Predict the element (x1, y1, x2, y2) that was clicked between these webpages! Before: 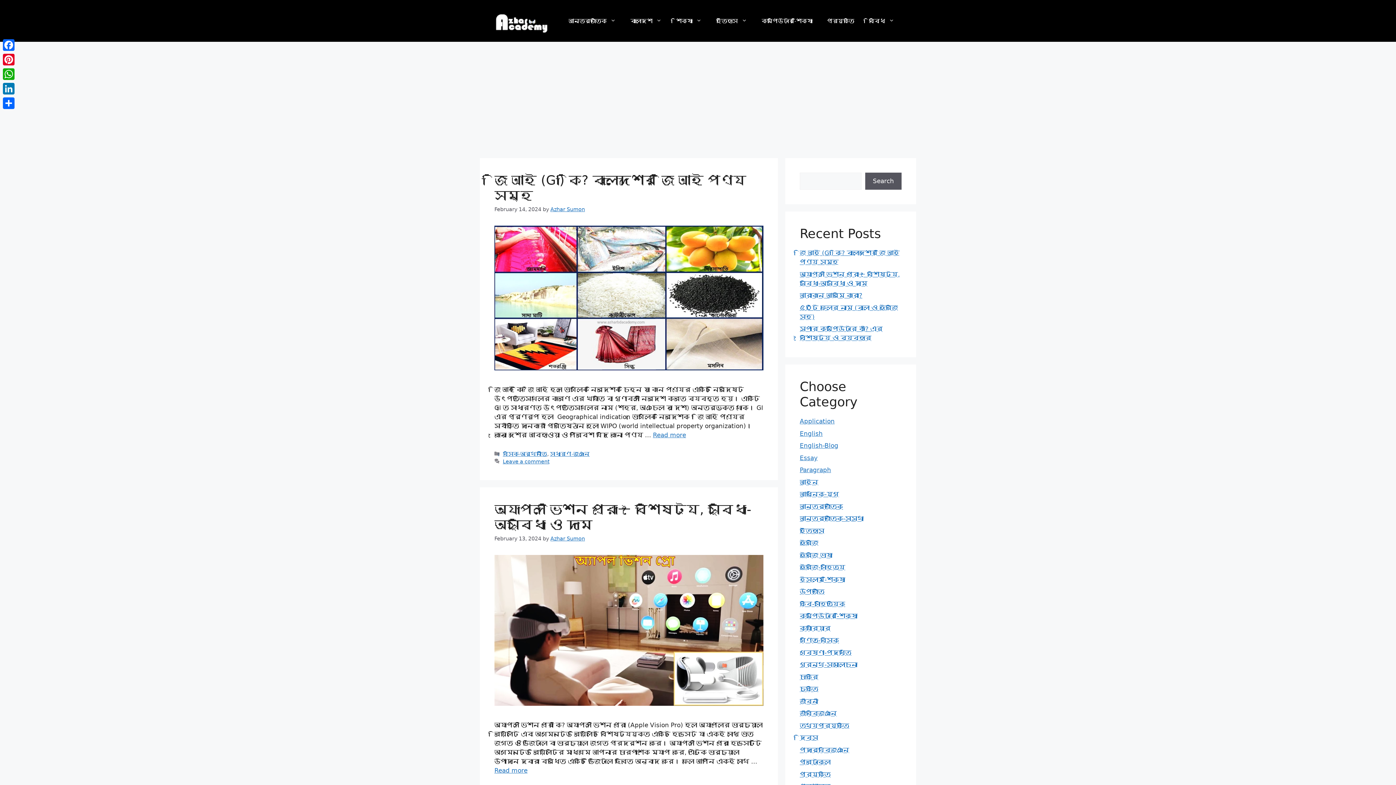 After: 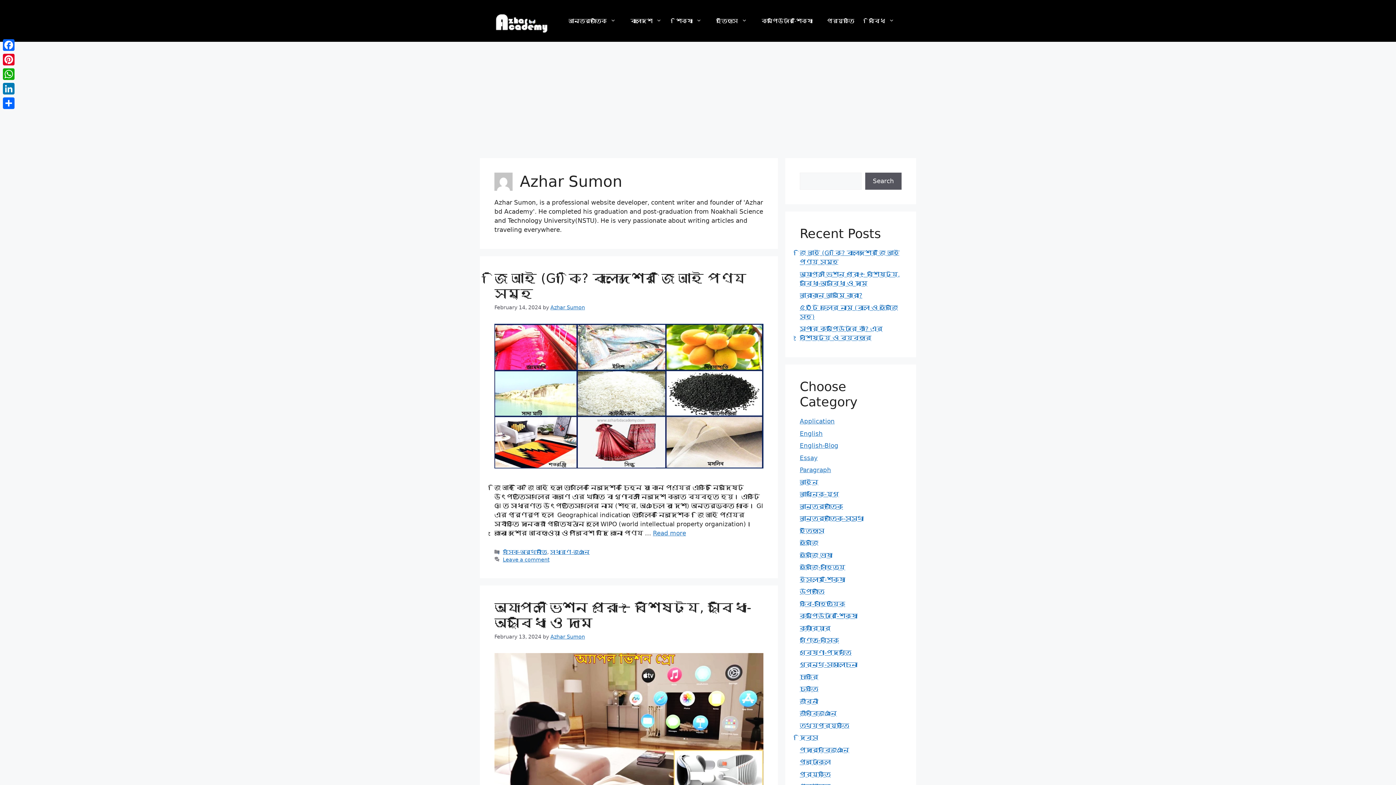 Action: label: Azhar Sumon bbox: (550, 535, 585, 541)